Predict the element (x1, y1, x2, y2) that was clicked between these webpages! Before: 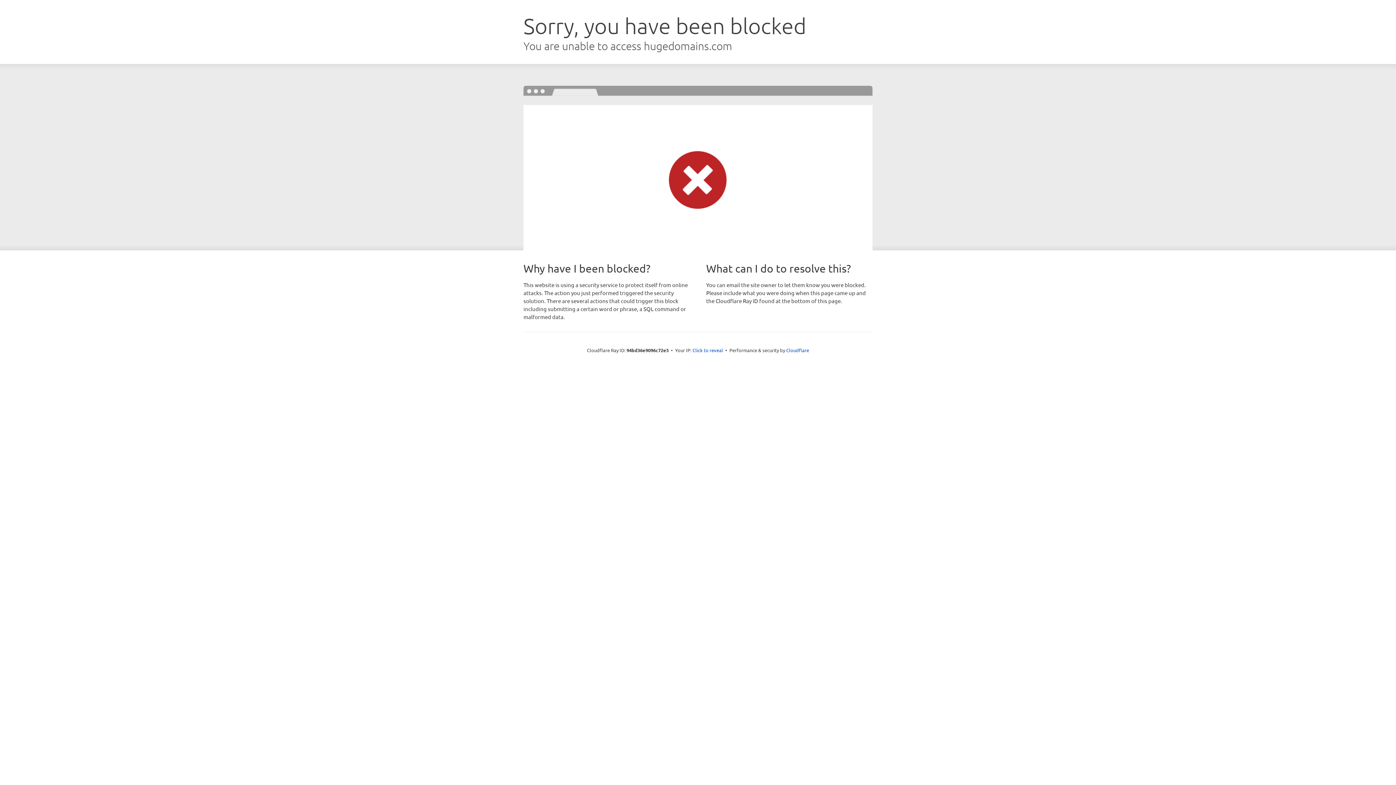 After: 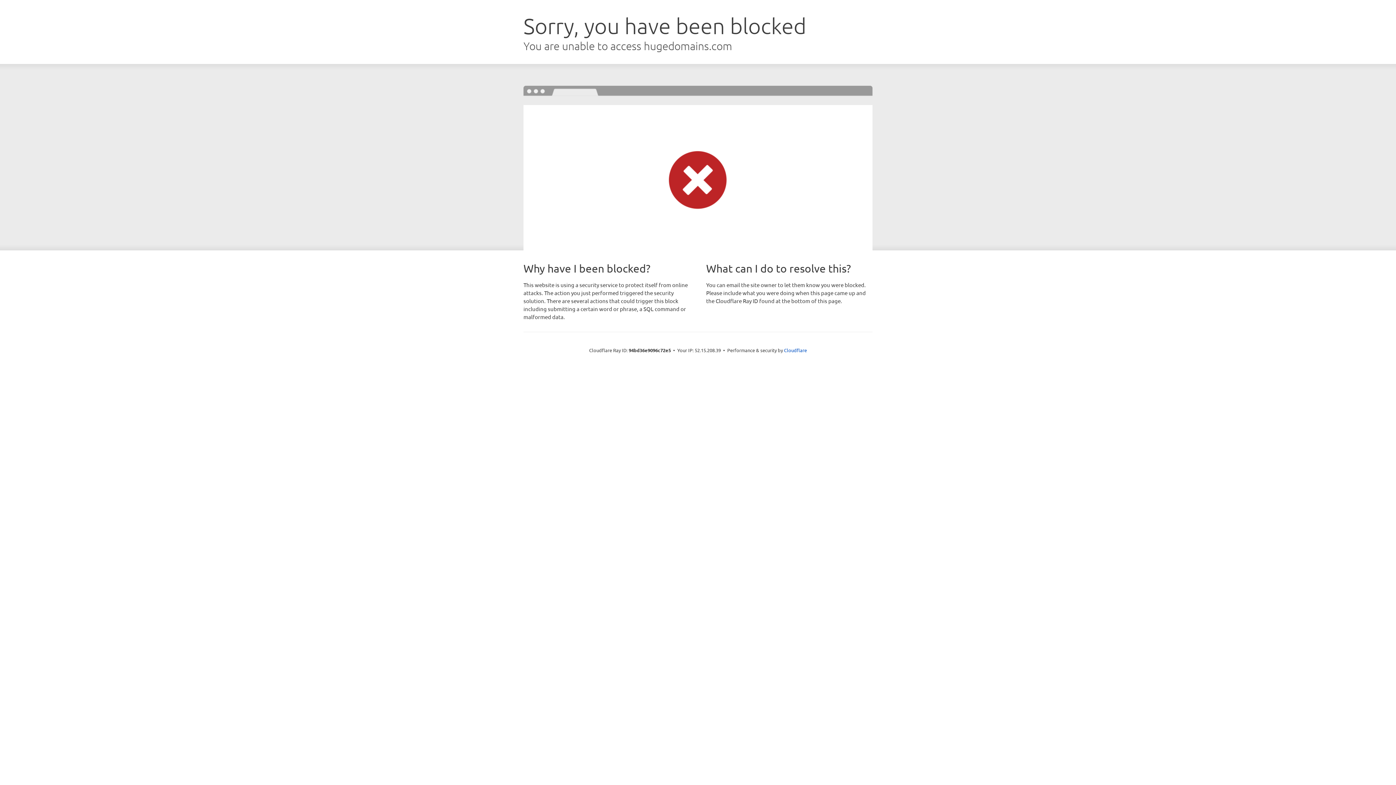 Action: label: Click to reveal bbox: (692, 346, 723, 353)